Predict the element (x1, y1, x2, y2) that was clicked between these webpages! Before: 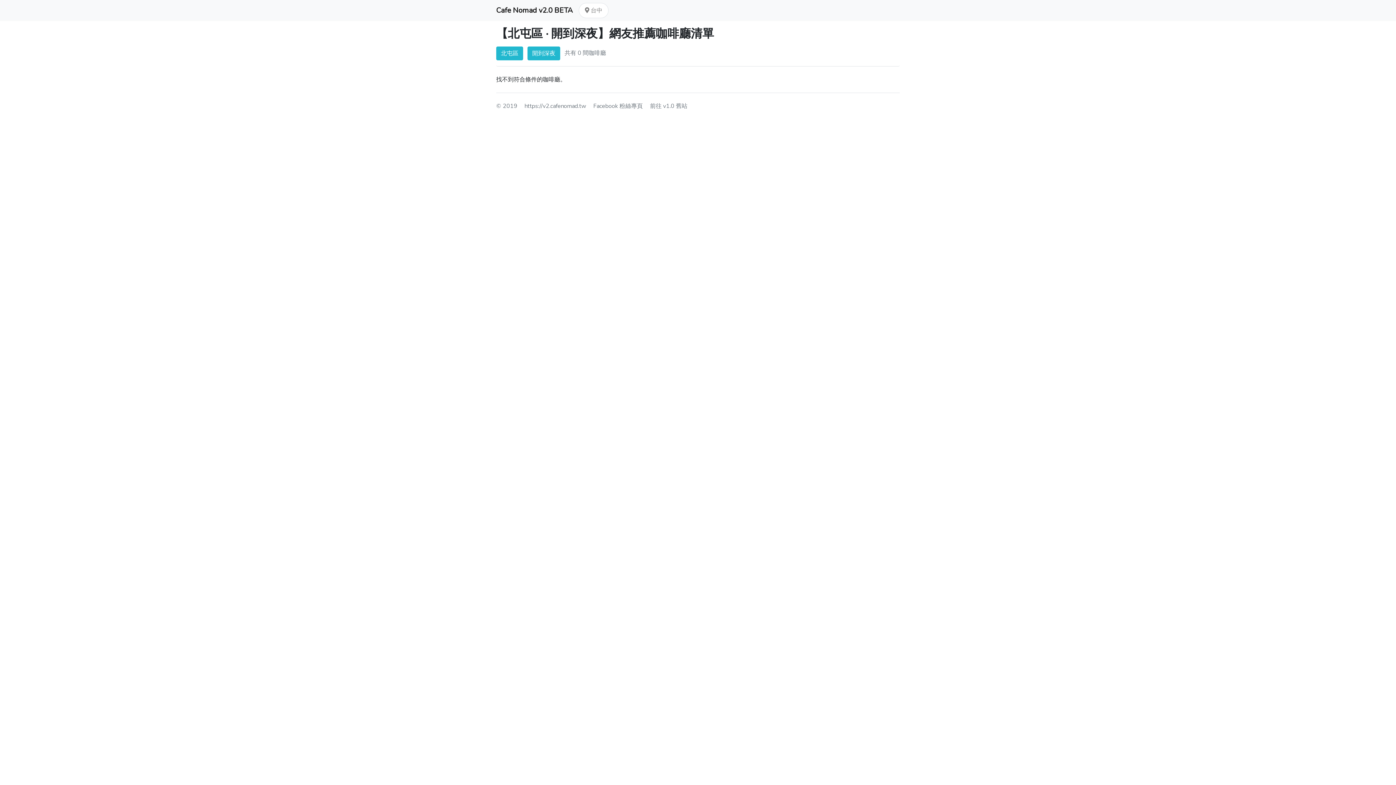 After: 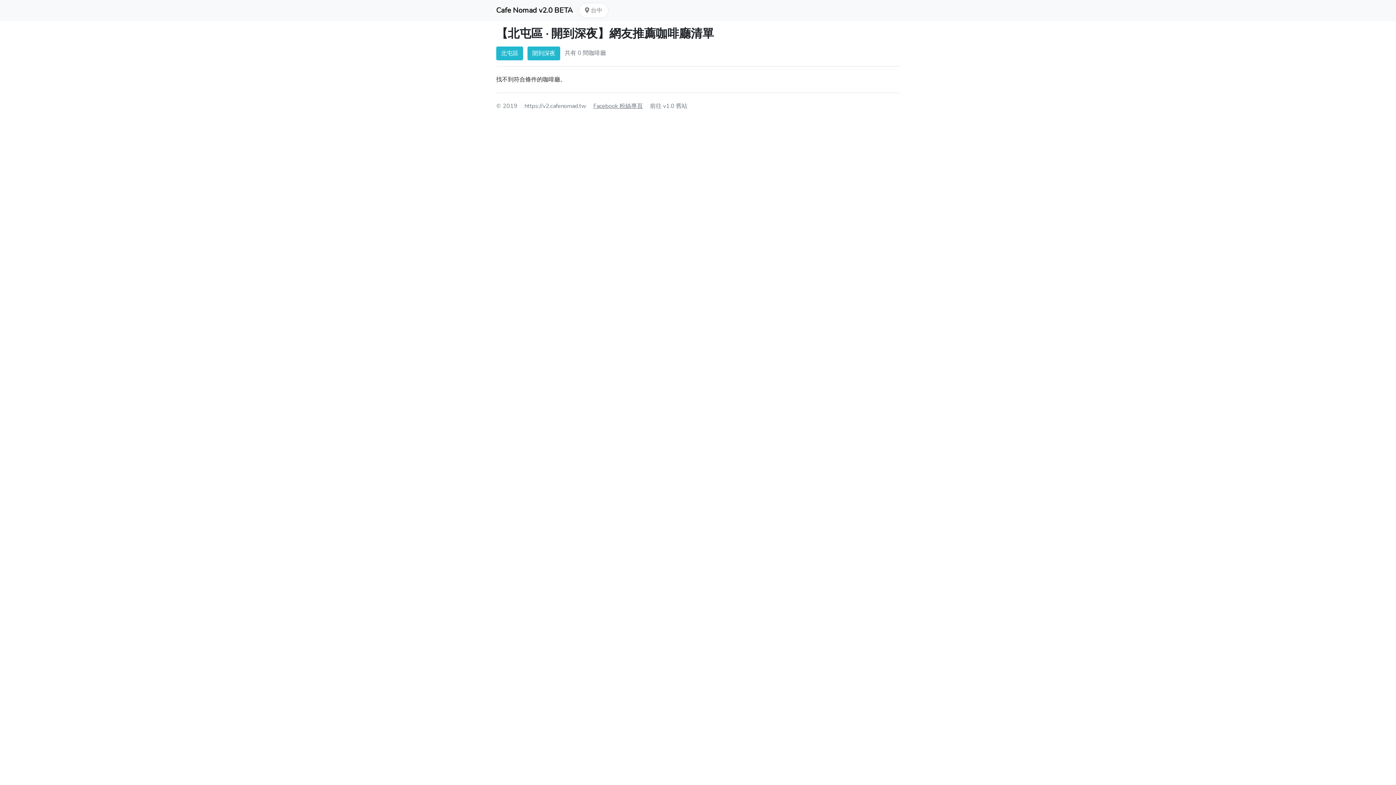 Action: bbox: (593, 102, 642, 110) label: Facebook 粉絲專頁